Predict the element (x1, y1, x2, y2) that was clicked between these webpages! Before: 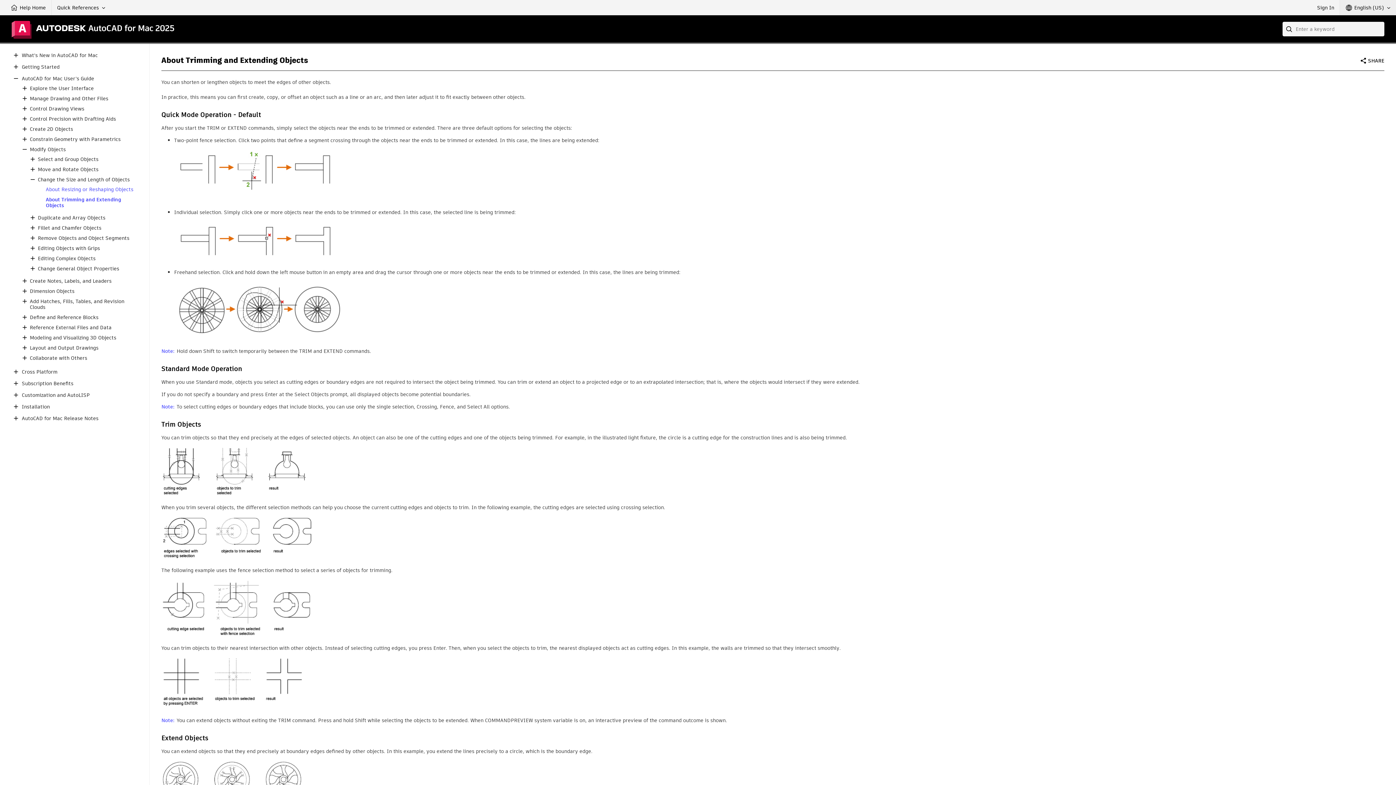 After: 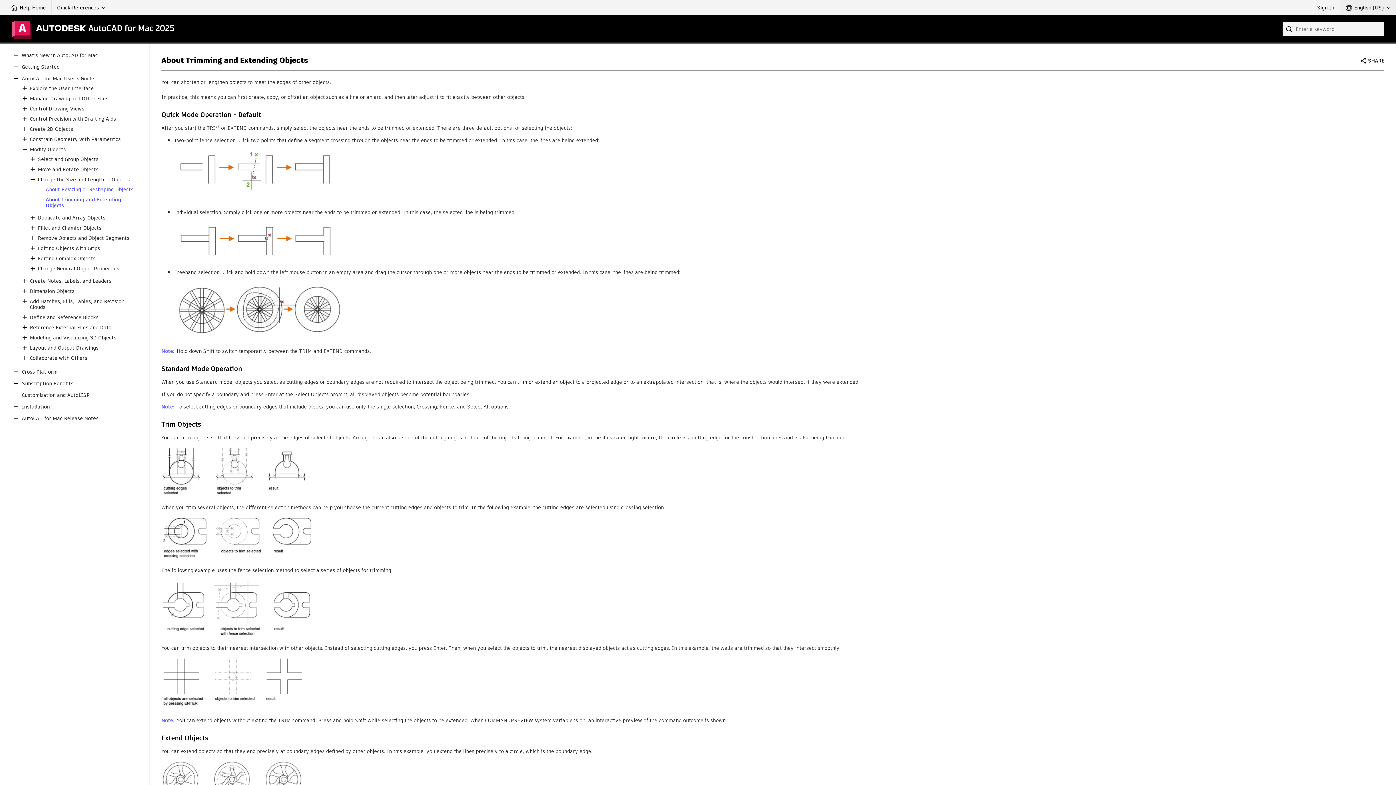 Action: label: Installation bbox: (21, 404, 49, 409)